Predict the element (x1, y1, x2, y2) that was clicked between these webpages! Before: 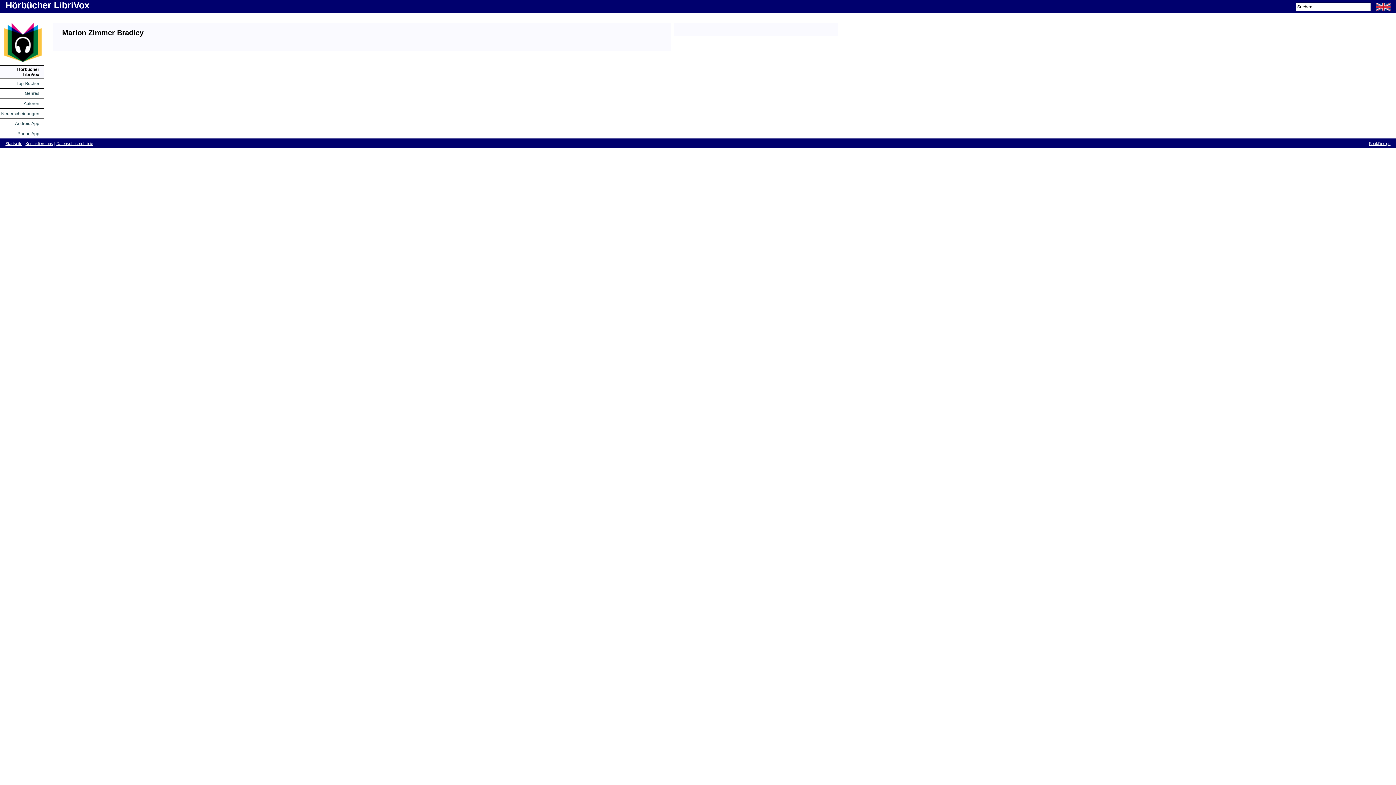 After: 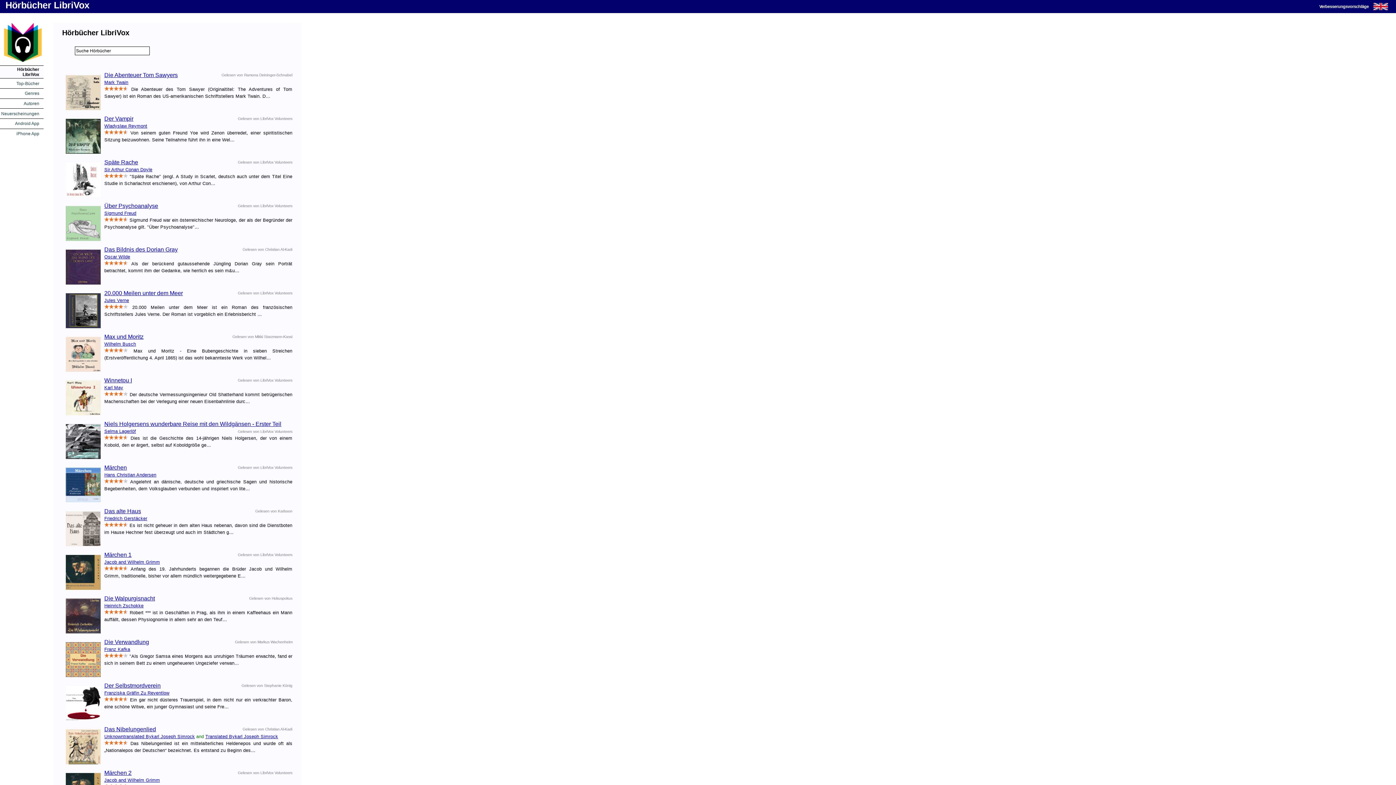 Action: label: Startseite bbox: (5, 141, 22, 145)